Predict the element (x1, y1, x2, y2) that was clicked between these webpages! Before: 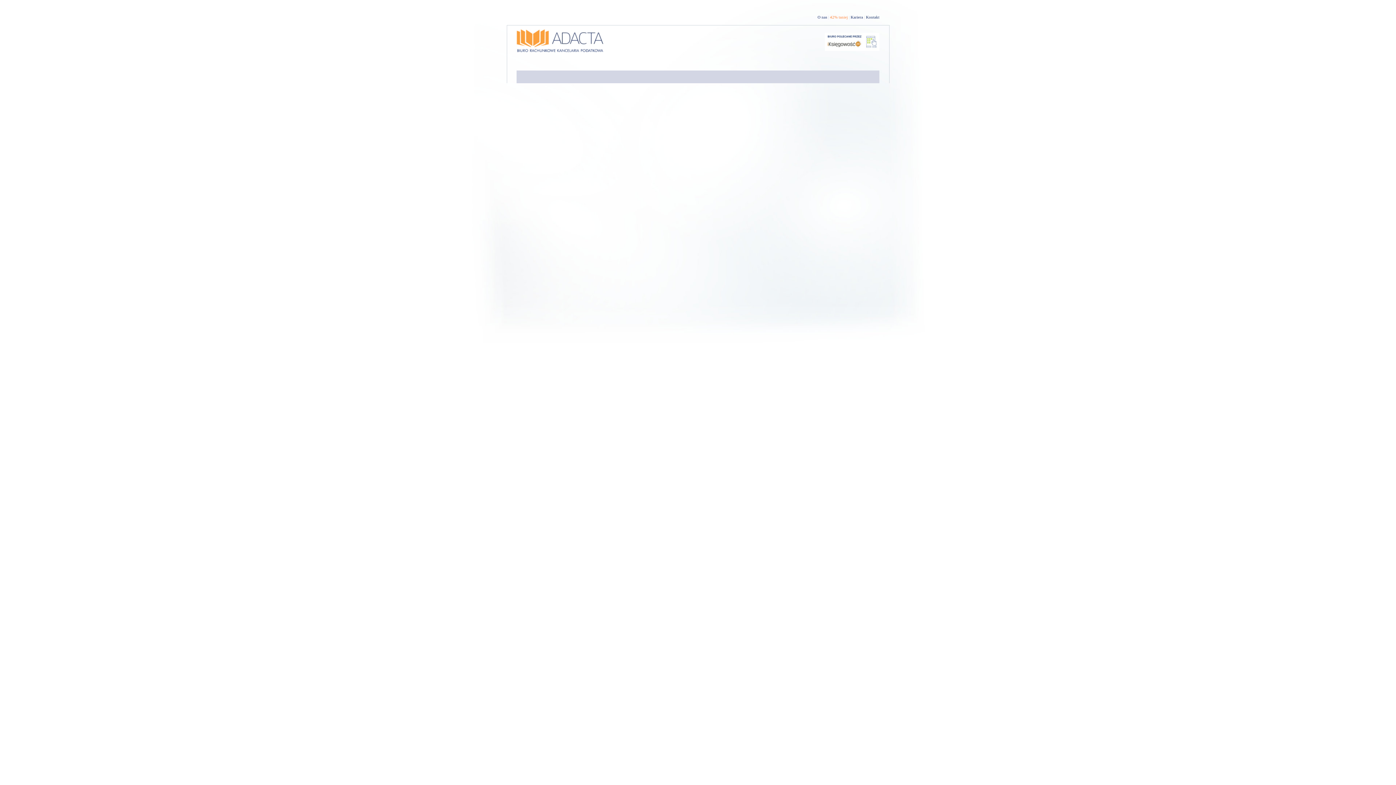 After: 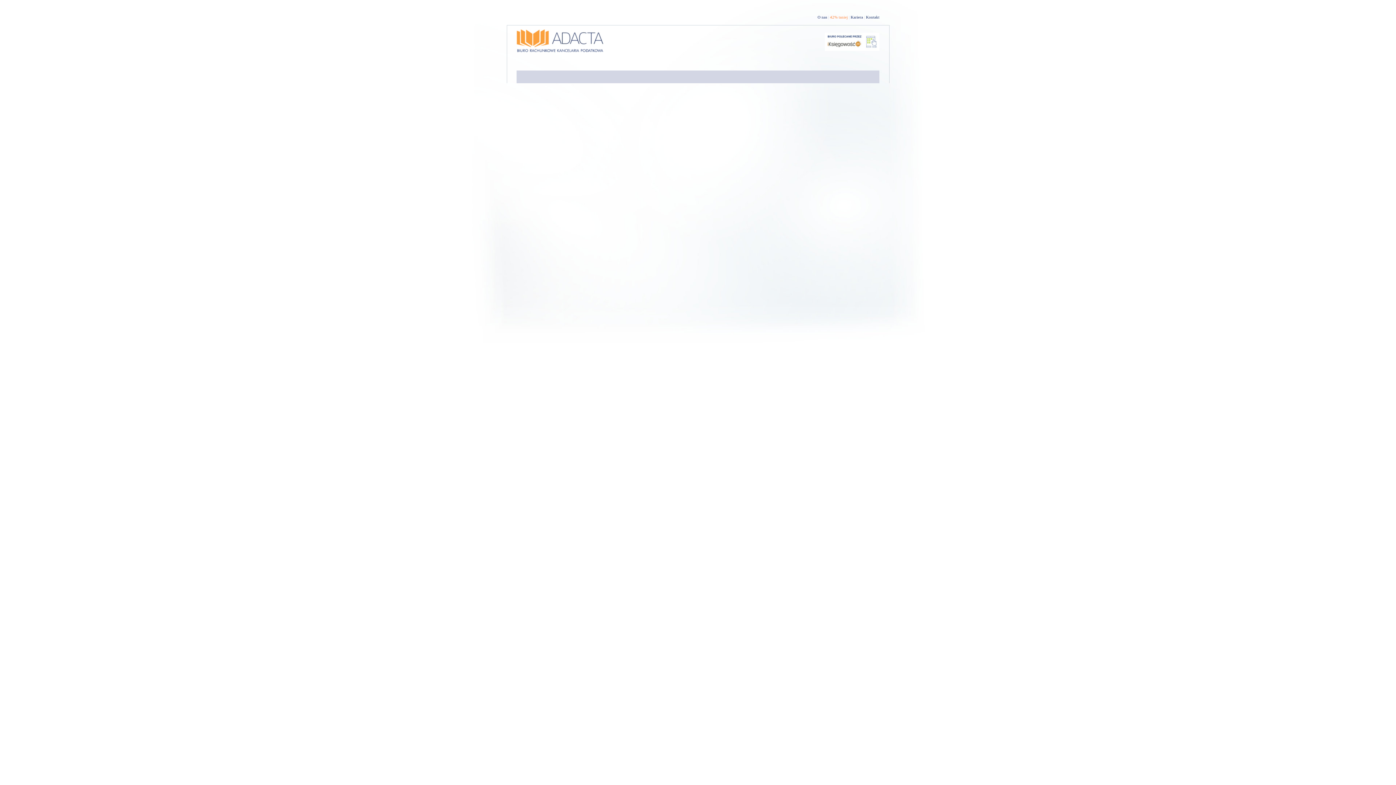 Action: bbox: (830, 14, 848, 19) label: 42% taniej